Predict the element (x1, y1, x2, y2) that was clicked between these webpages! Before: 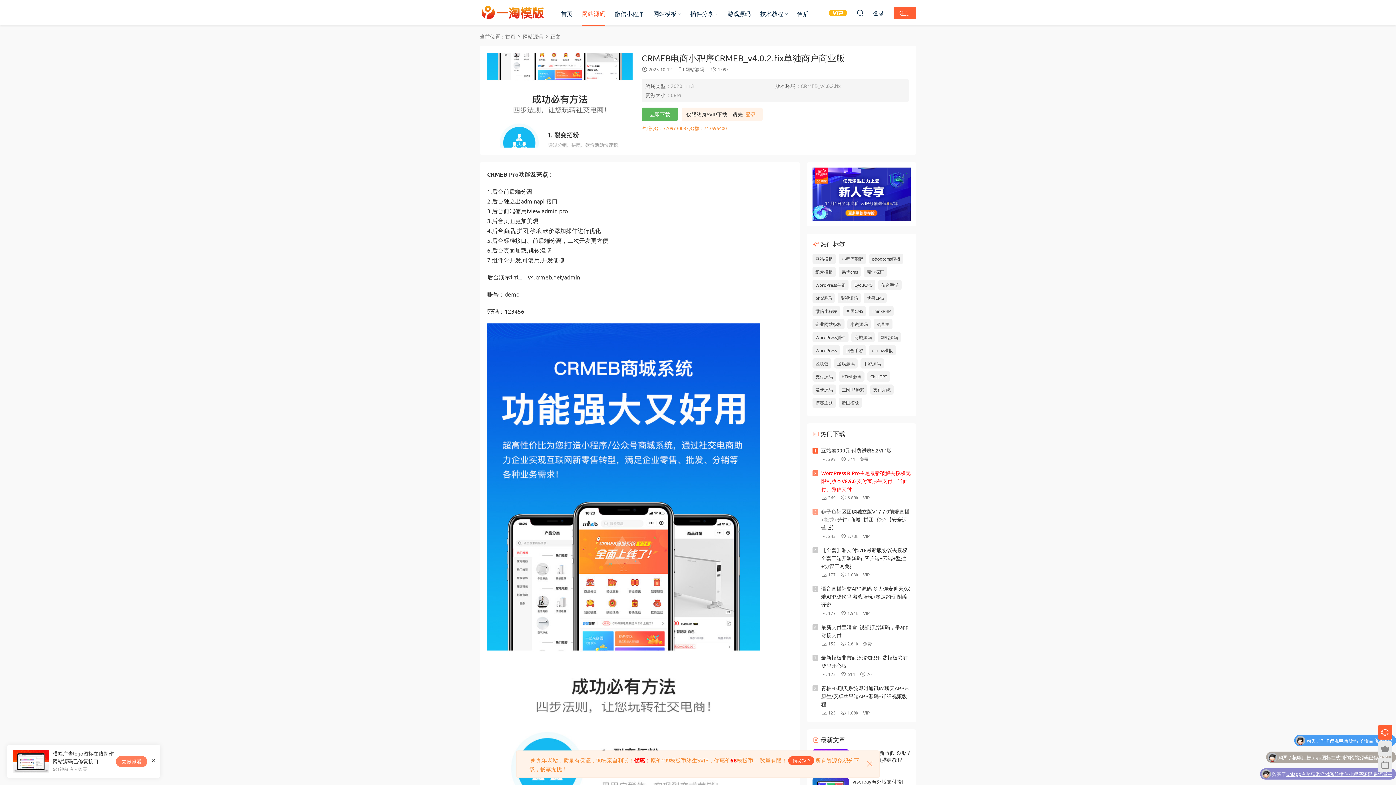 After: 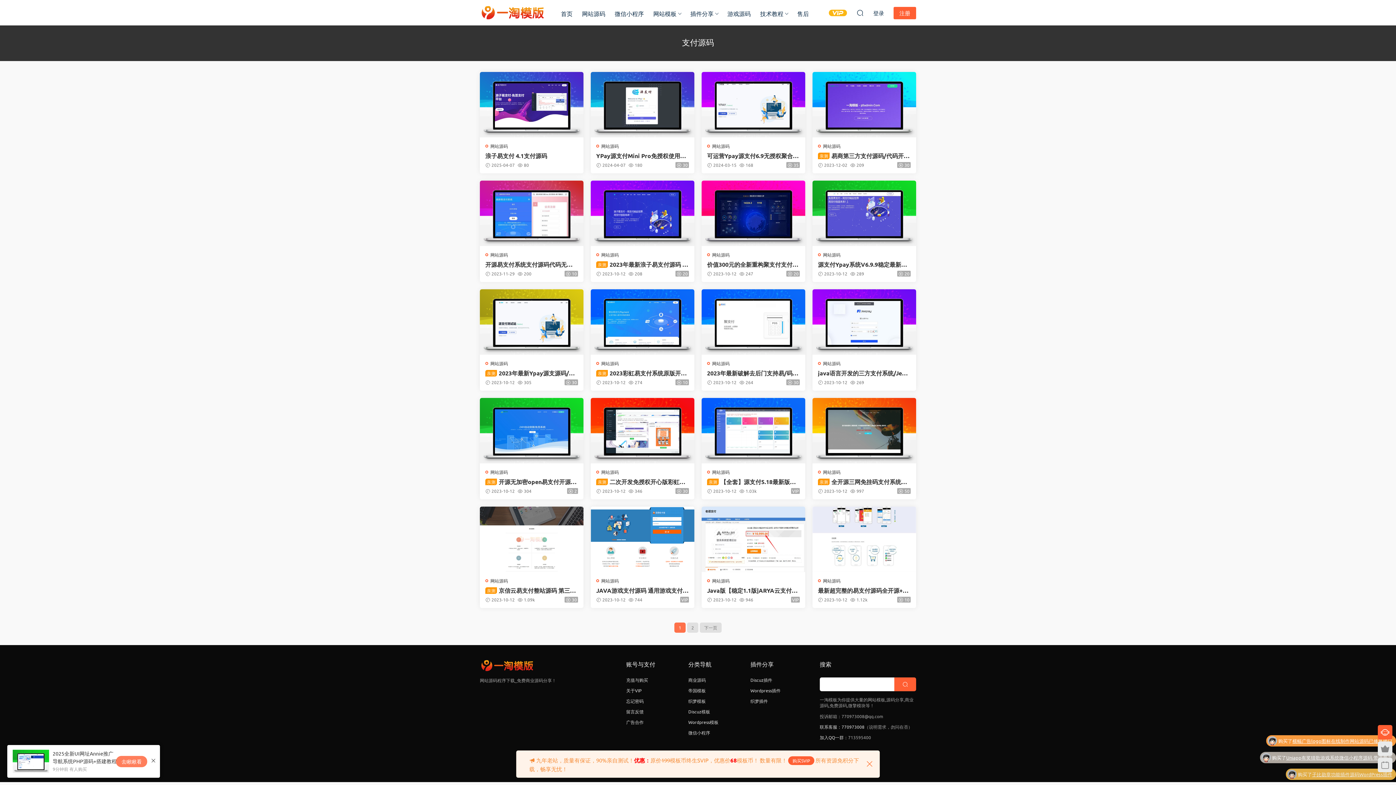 Action: bbox: (812, 371, 836, 381) label: 支付源码